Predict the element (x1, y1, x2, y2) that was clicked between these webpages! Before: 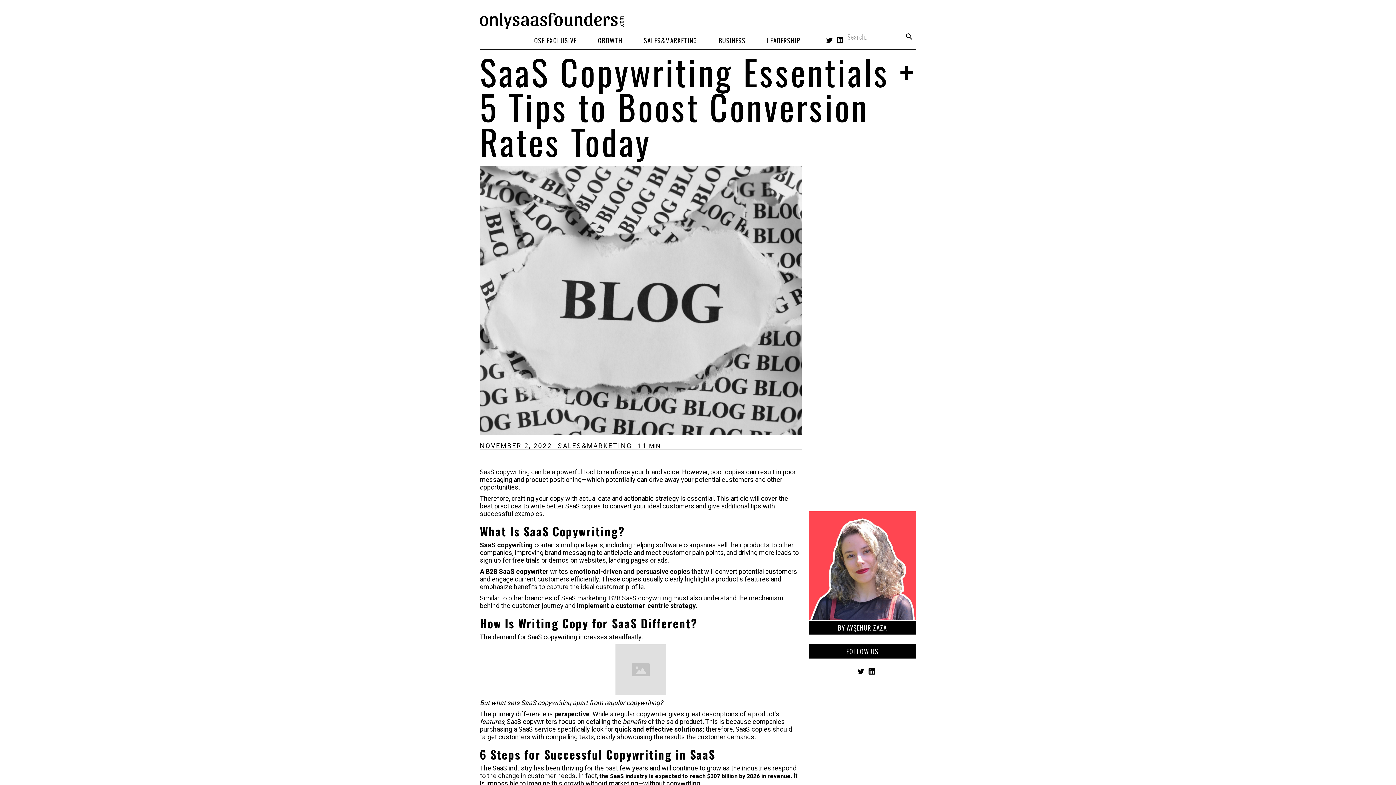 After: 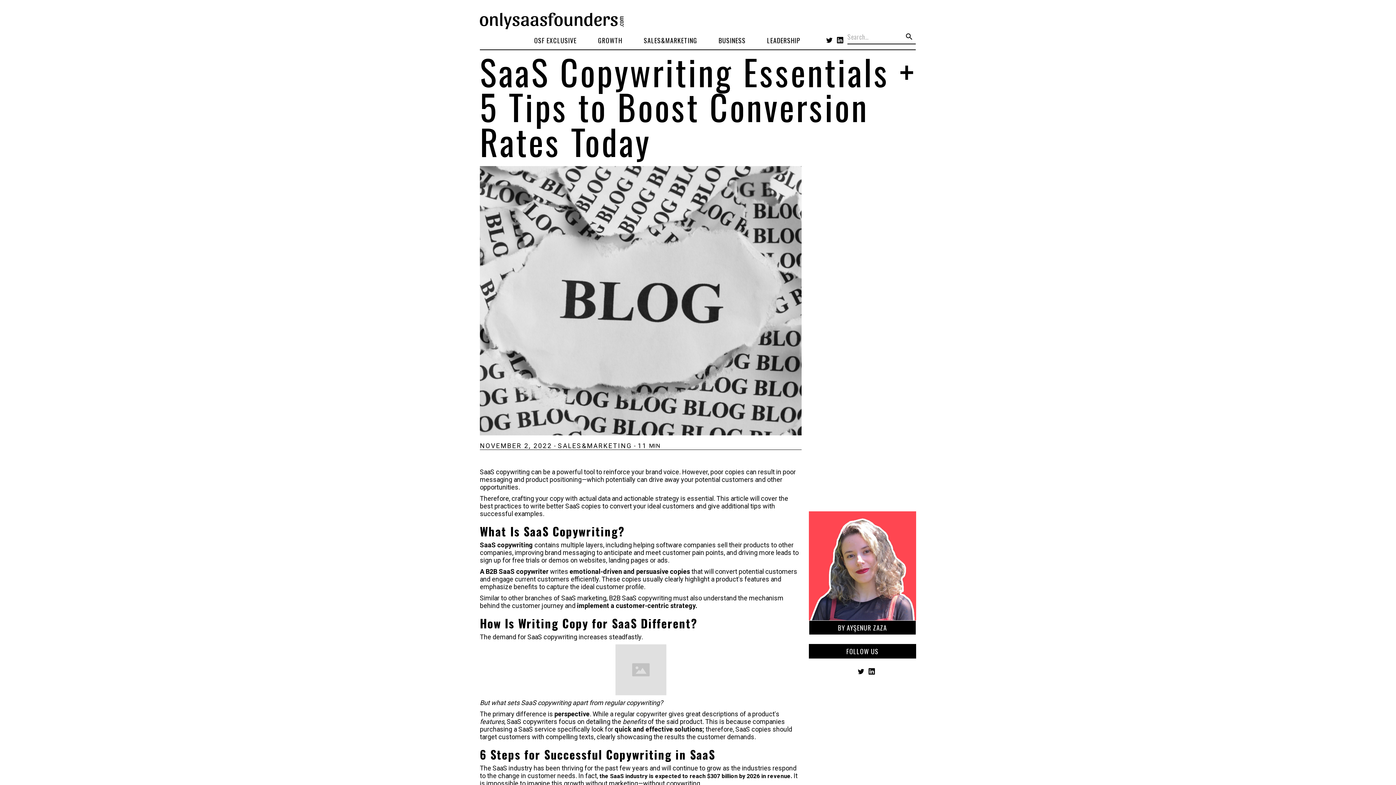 Action: label: the SaaS industry is expected to reach $307 billion by 2026 in revenue.  bbox: (599, 773, 793, 780)